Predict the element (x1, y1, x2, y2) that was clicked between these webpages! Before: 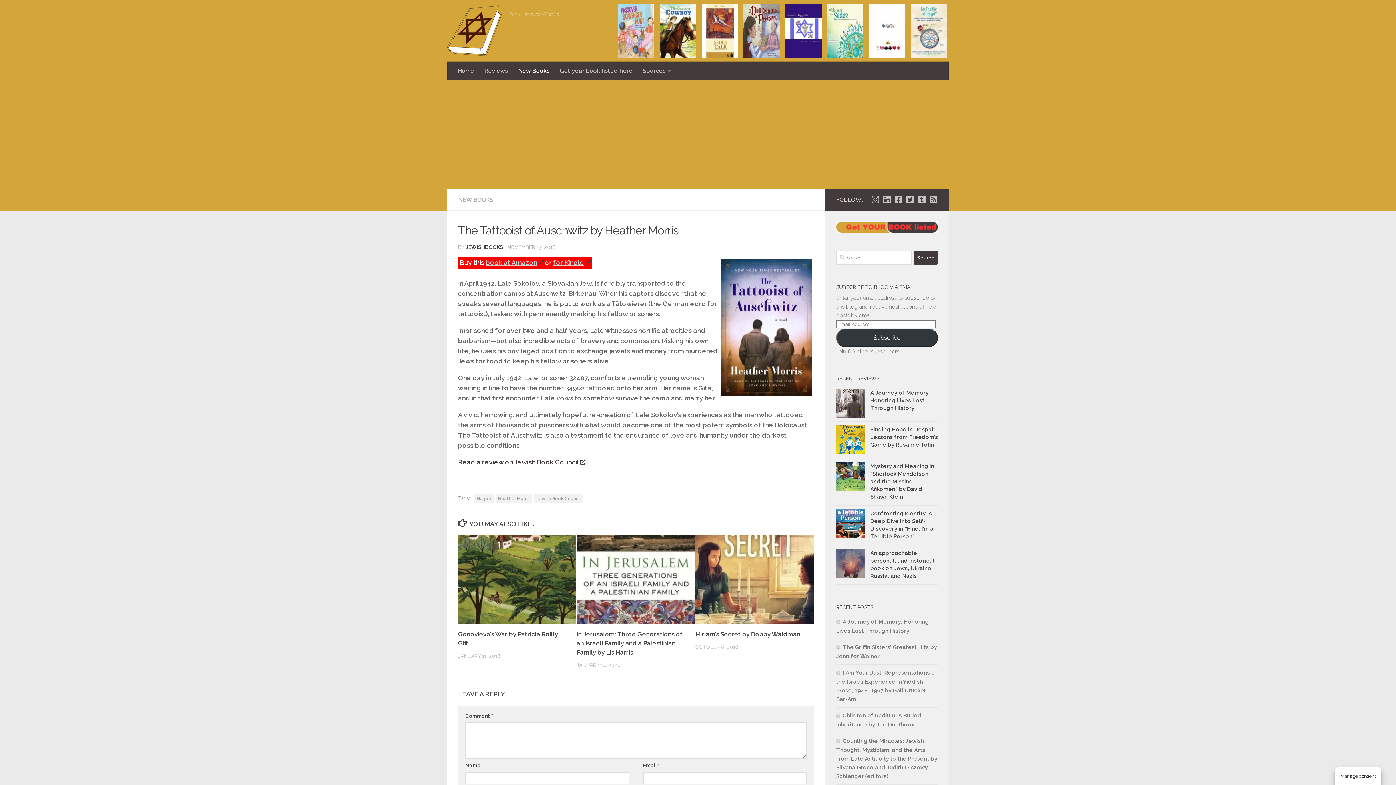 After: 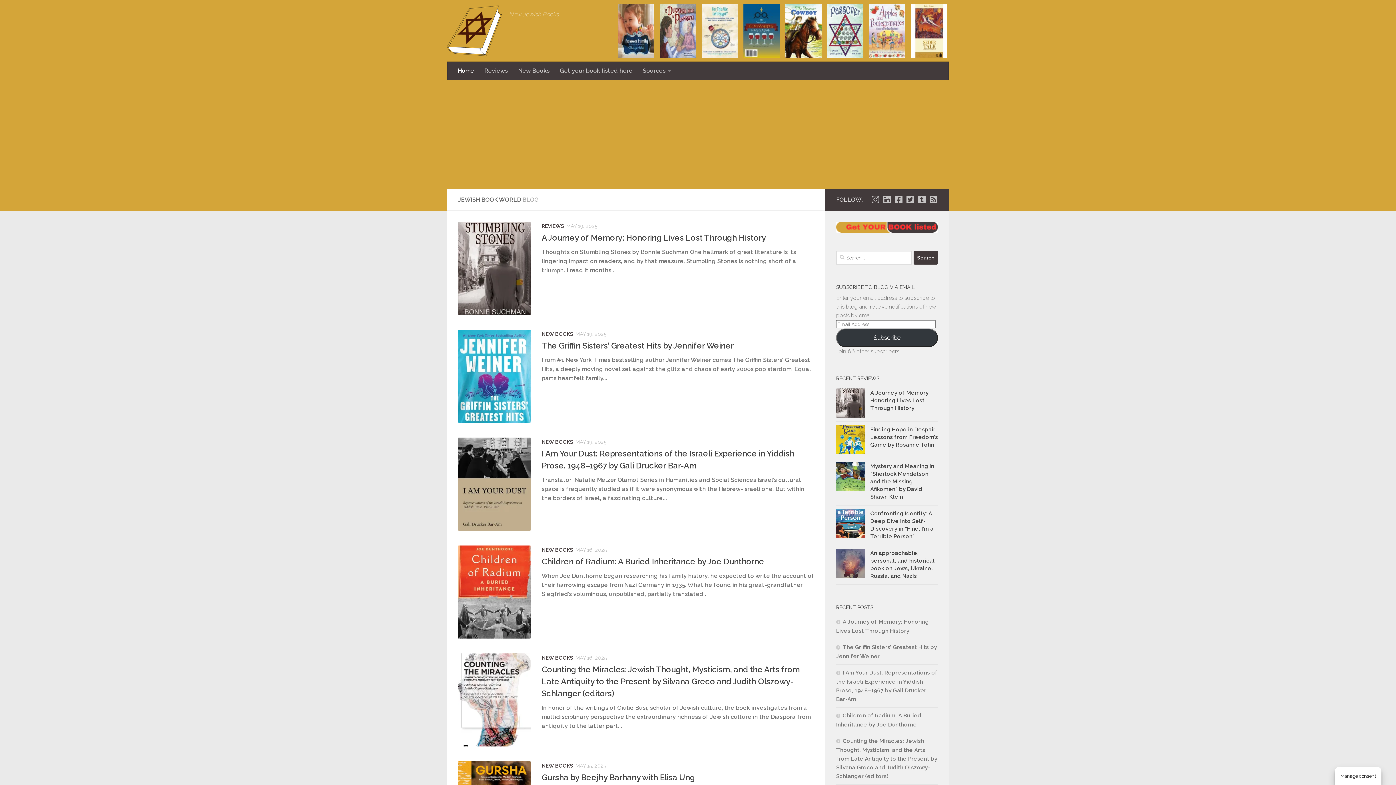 Action: bbox: (447, 3, 501, 58)